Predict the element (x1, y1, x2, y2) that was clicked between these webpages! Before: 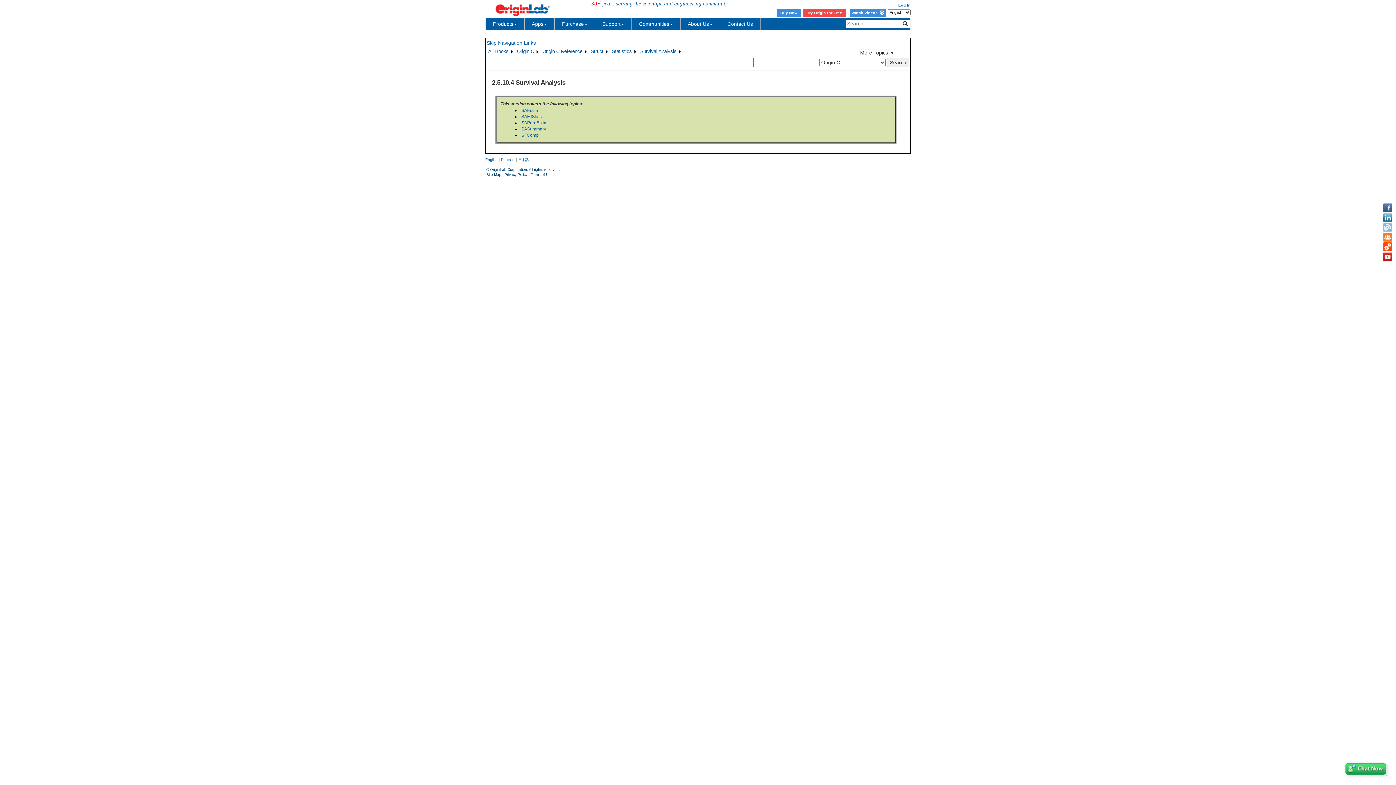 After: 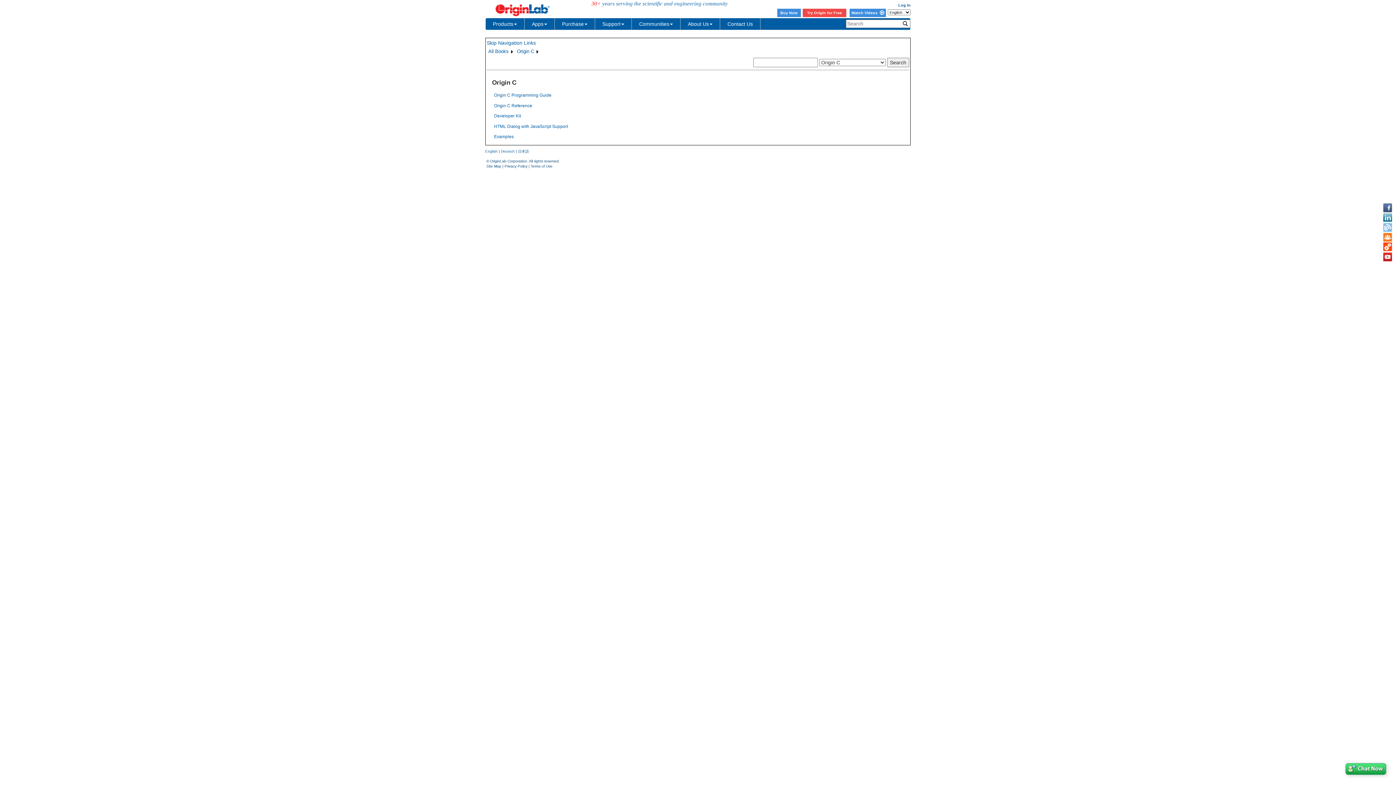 Action: label: Origin C bbox: (516, 47, 534, 55)